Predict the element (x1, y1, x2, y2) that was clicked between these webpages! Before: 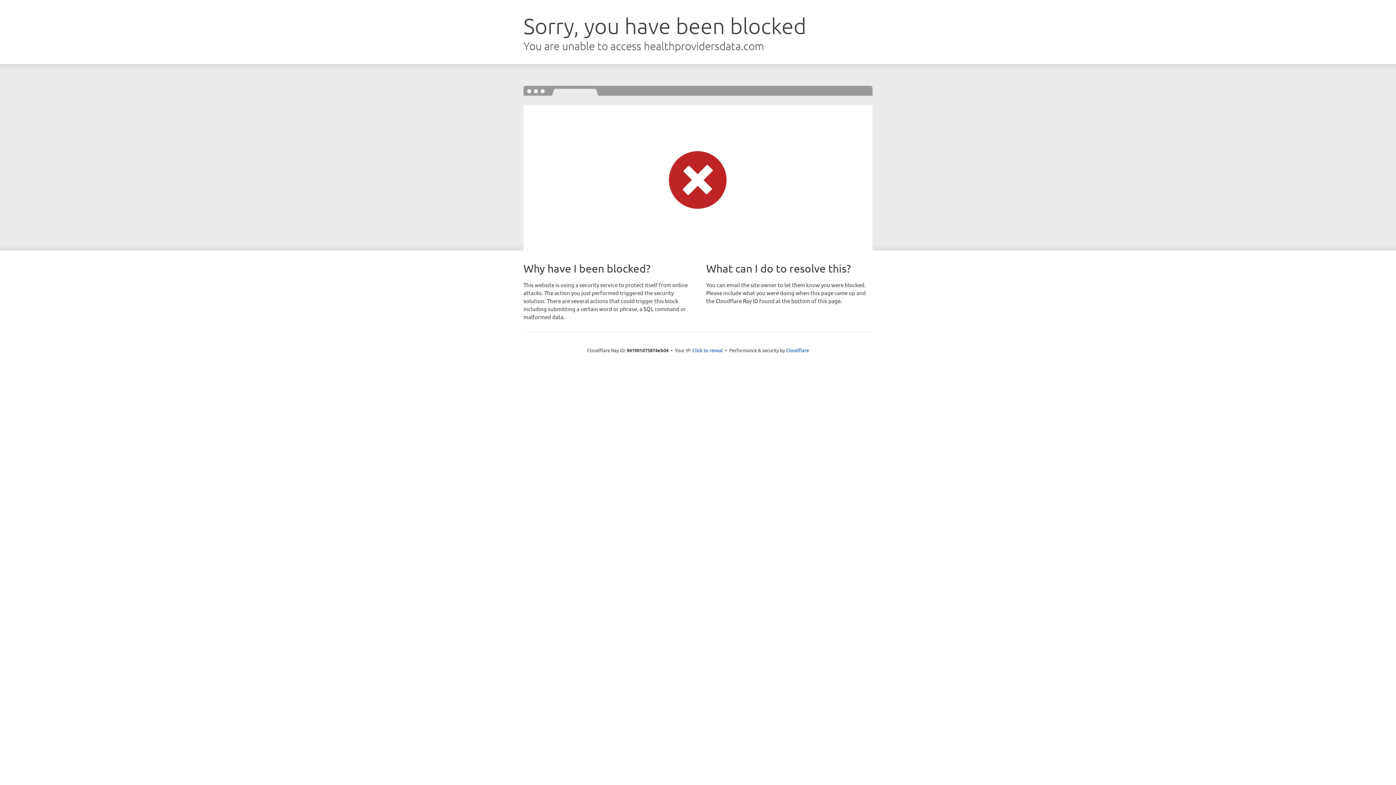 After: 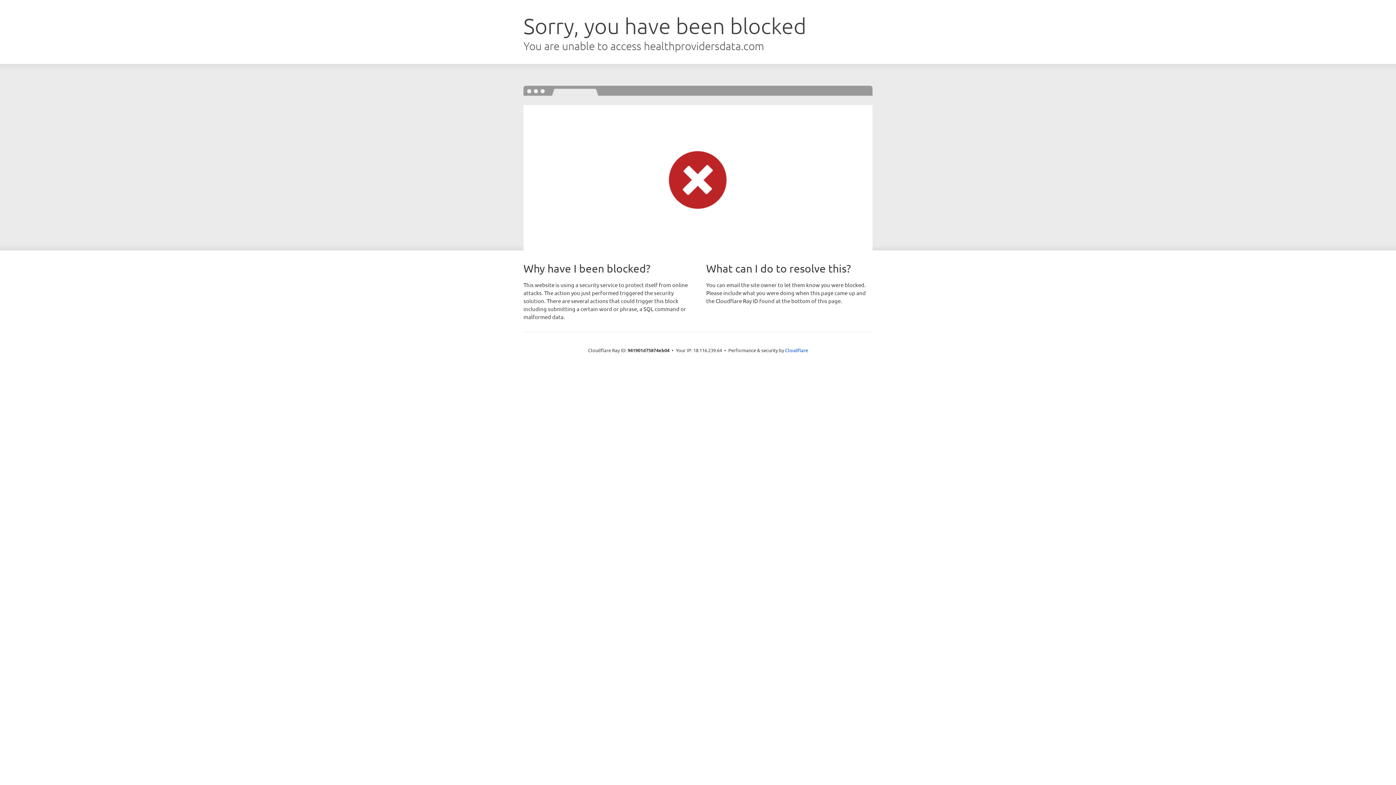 Action: label: Click to reveal bbox: (692, 346, 723, 353)